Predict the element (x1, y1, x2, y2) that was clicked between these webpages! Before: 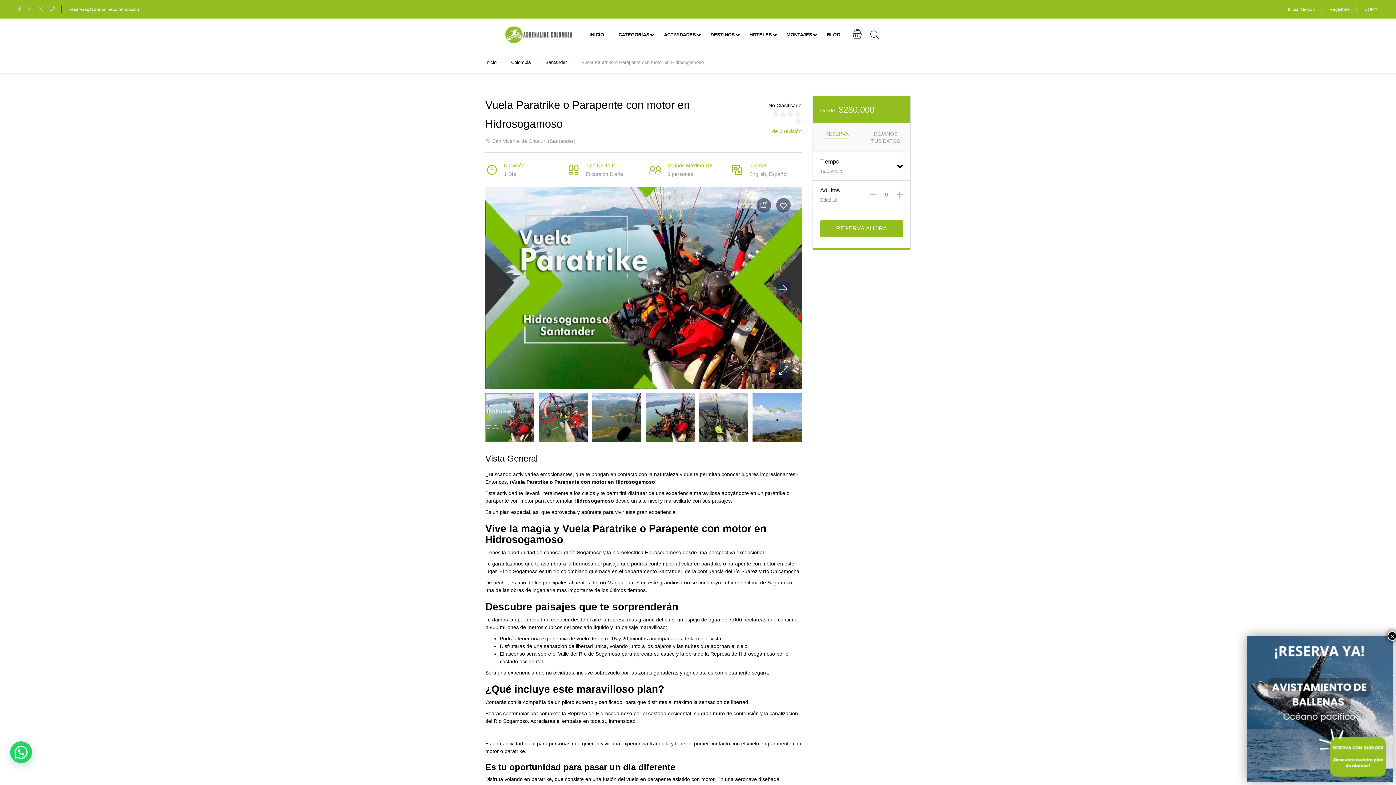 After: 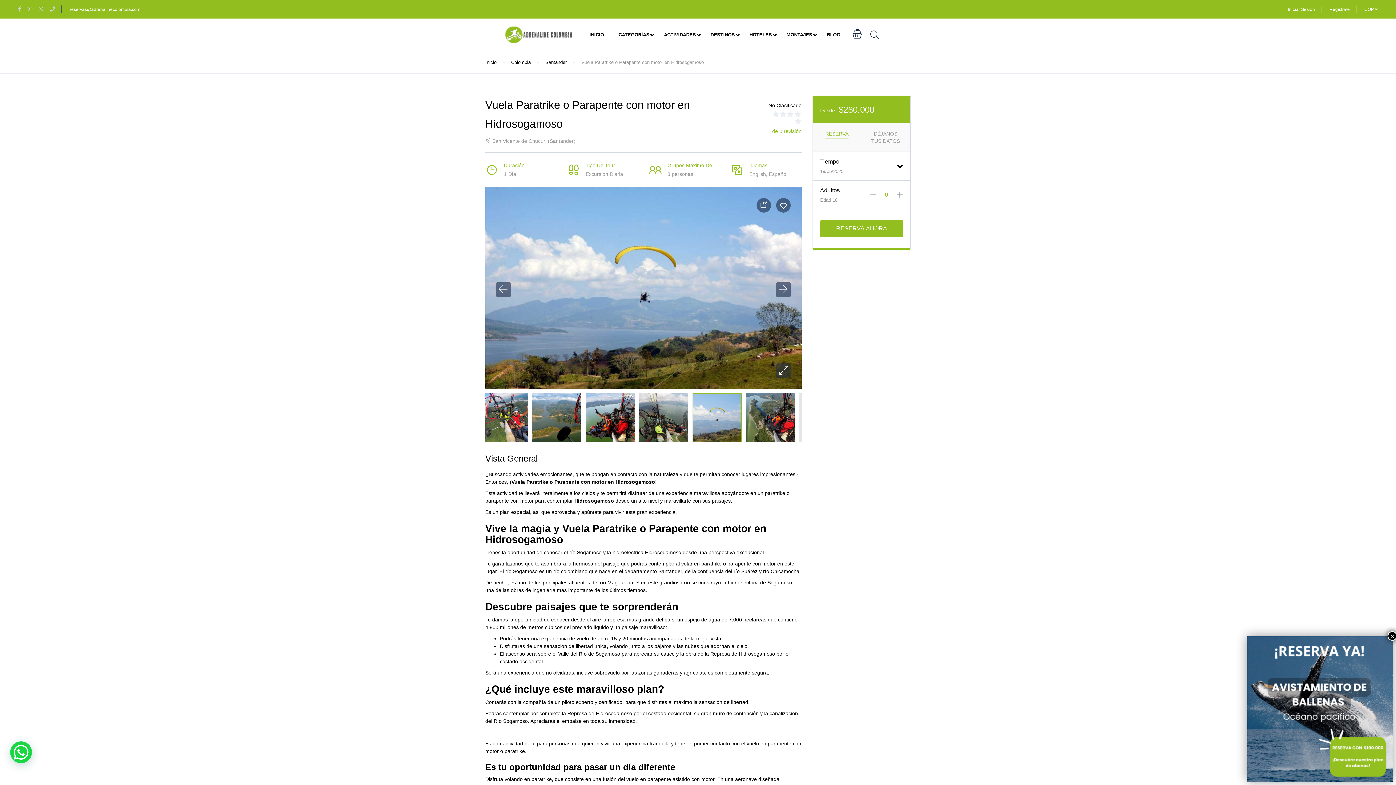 Action: bbox: (752, 389, 806, 446)